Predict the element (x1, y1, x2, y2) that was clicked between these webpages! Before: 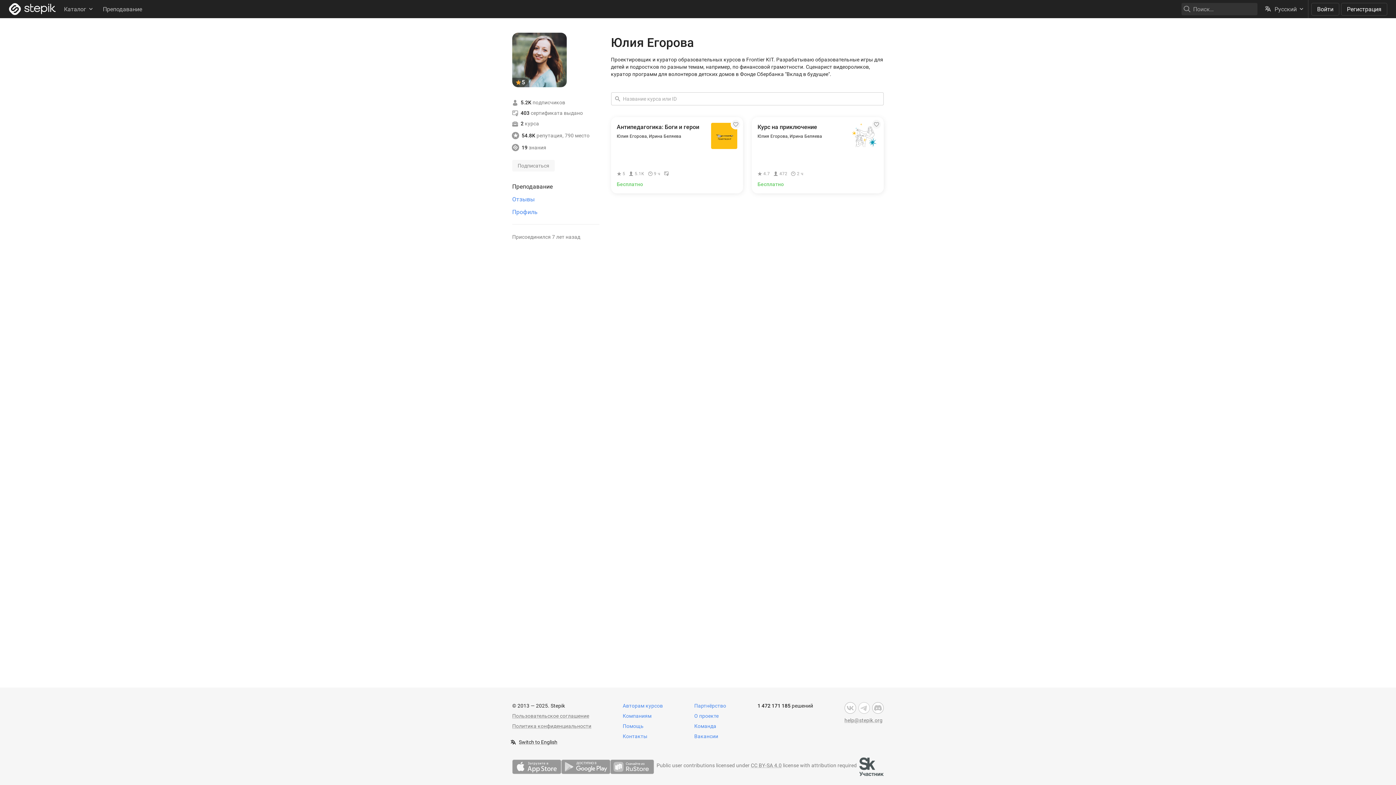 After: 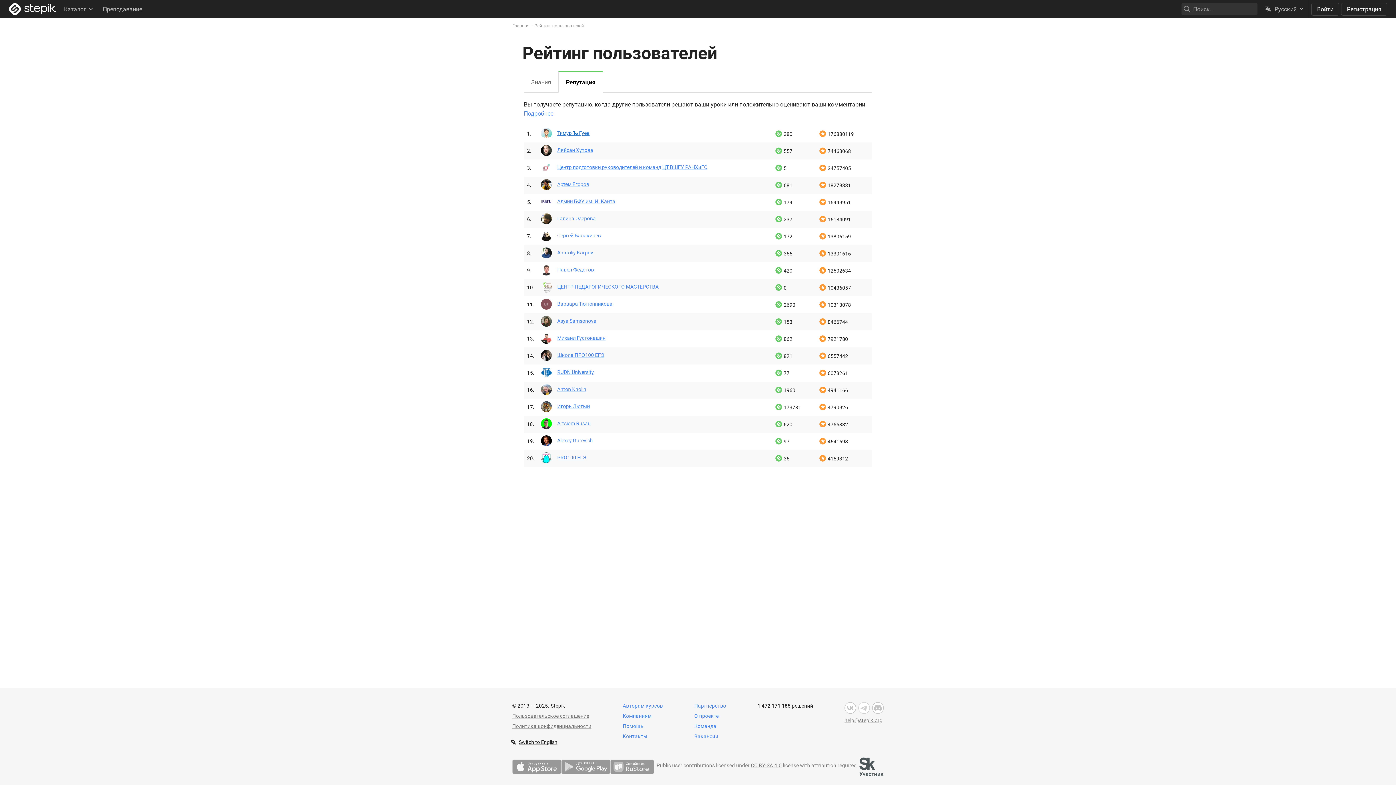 Action: label: 790 место bbox: (564, 132, 589, 138)